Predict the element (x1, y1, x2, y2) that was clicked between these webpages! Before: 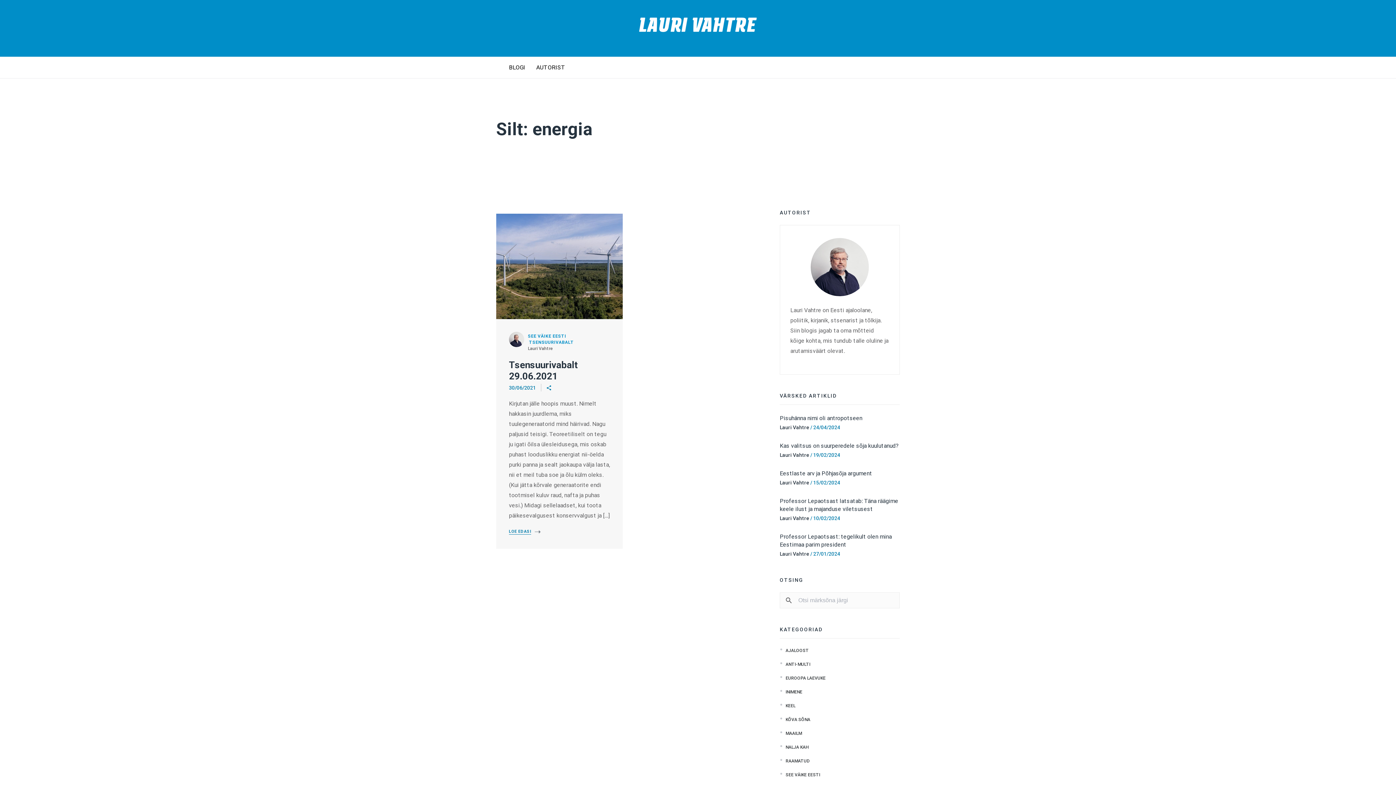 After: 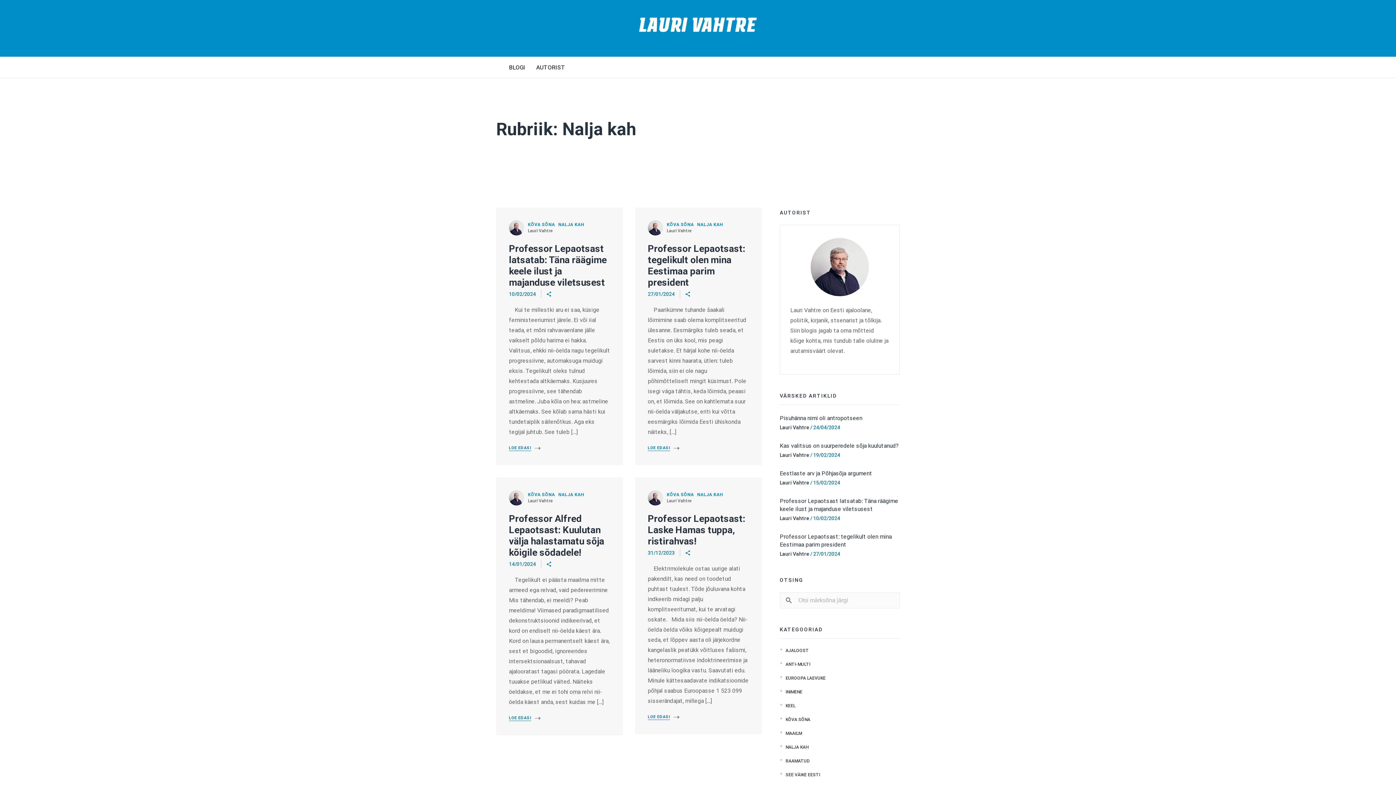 Action: bbox: (785, 745, 808, 750) label: NALJA KAH